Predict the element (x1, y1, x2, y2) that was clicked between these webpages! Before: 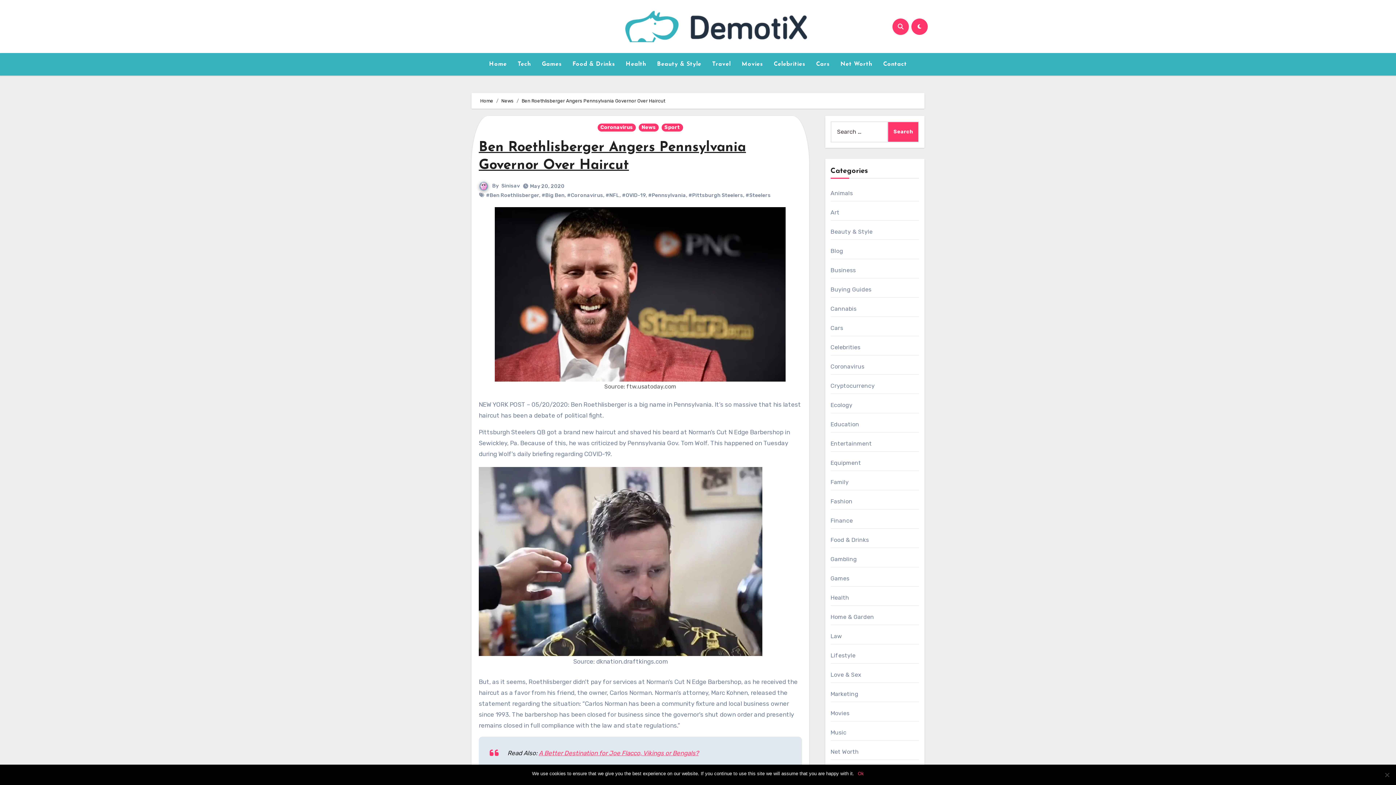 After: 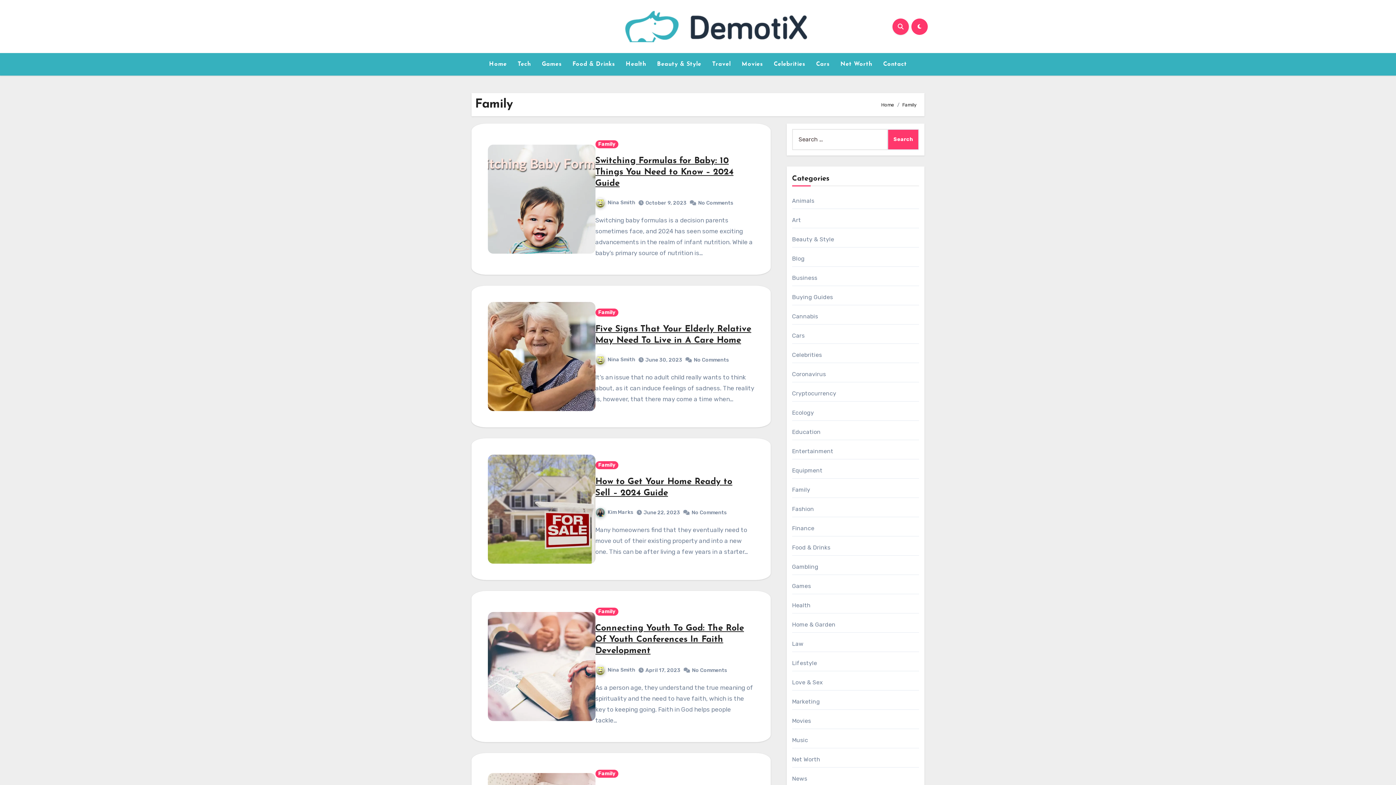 Action: bbox: (830, 478, 848, 485) label: Family